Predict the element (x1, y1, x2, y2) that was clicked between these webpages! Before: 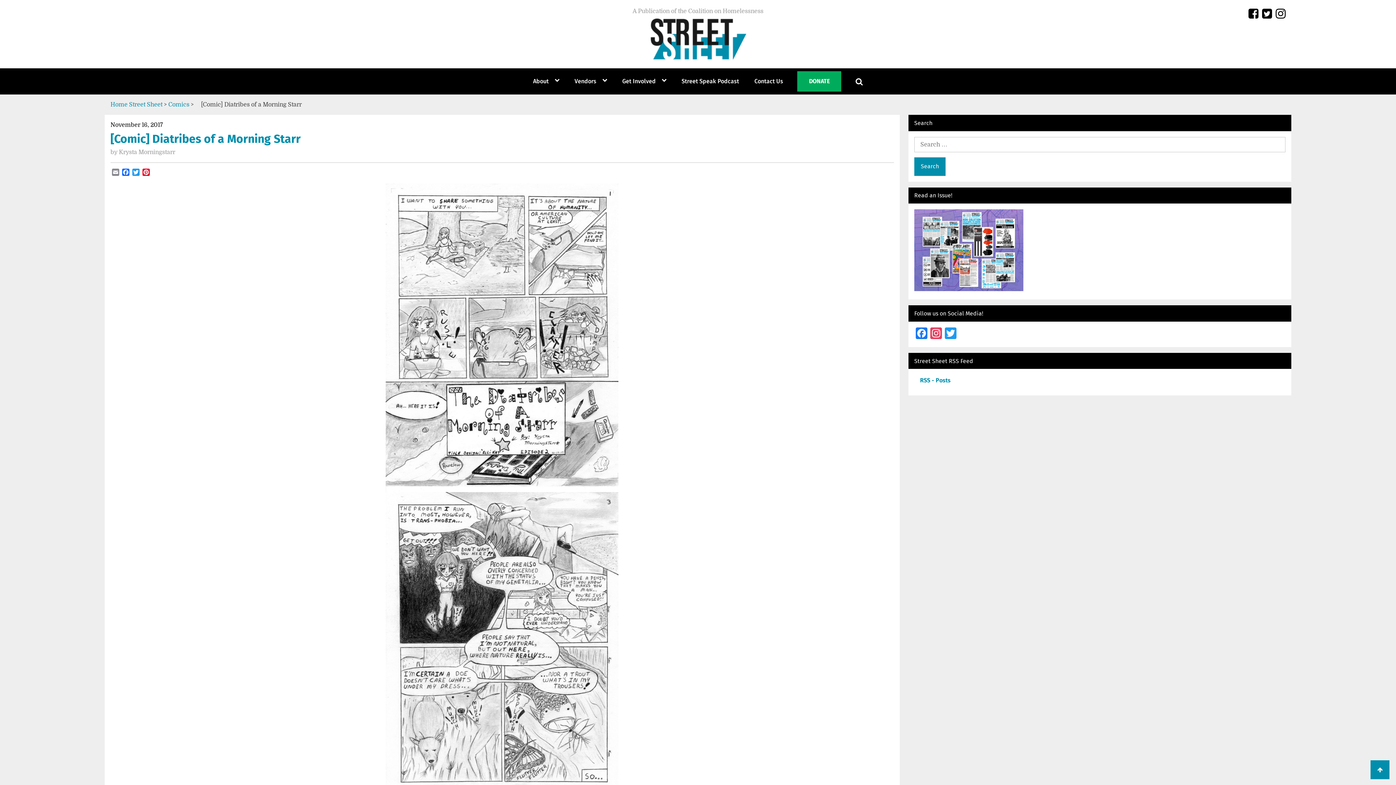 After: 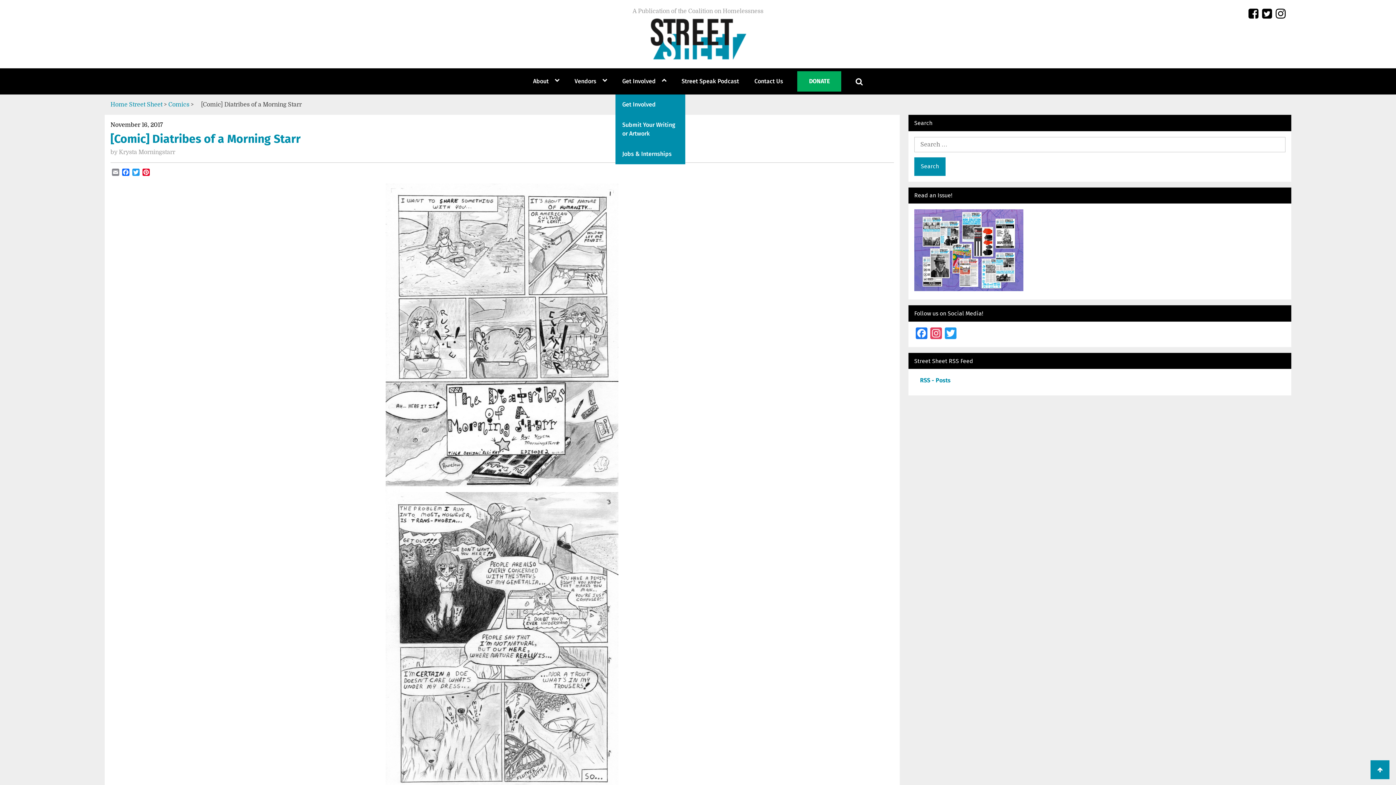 Action: bbox: (659, 75, 668, 85) label: expand child menu